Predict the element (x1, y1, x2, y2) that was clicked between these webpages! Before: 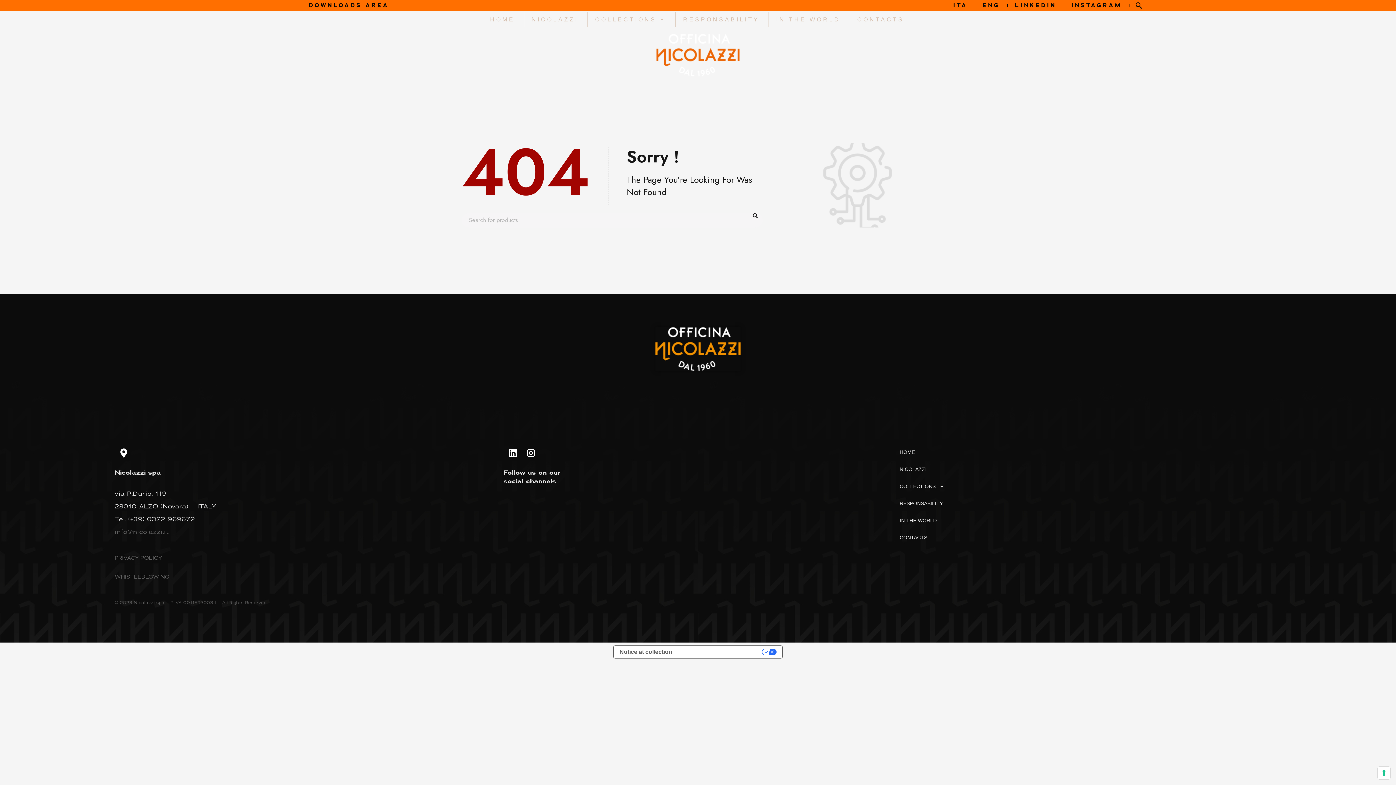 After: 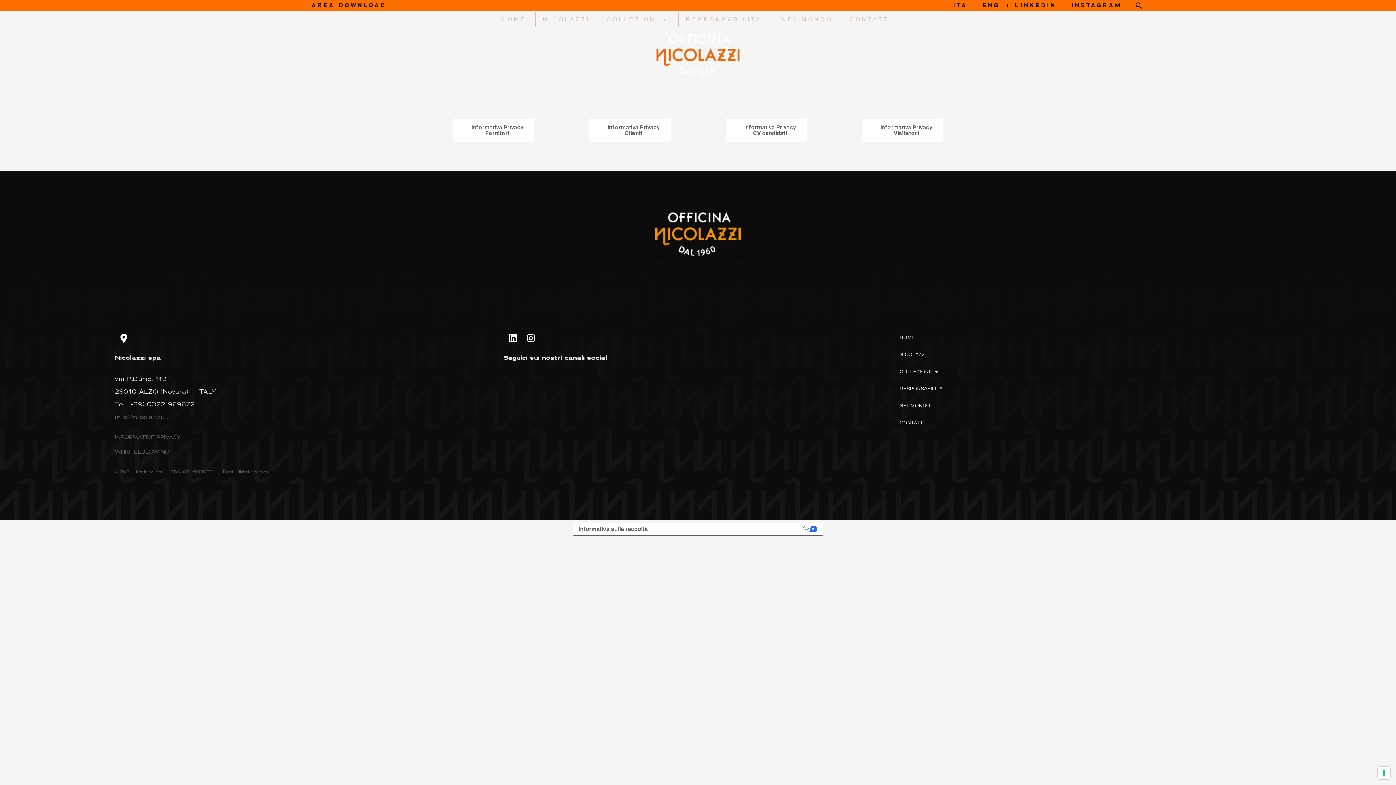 Action: label: PRIVACY POLICY bbox: (114, 554, 162, 561)